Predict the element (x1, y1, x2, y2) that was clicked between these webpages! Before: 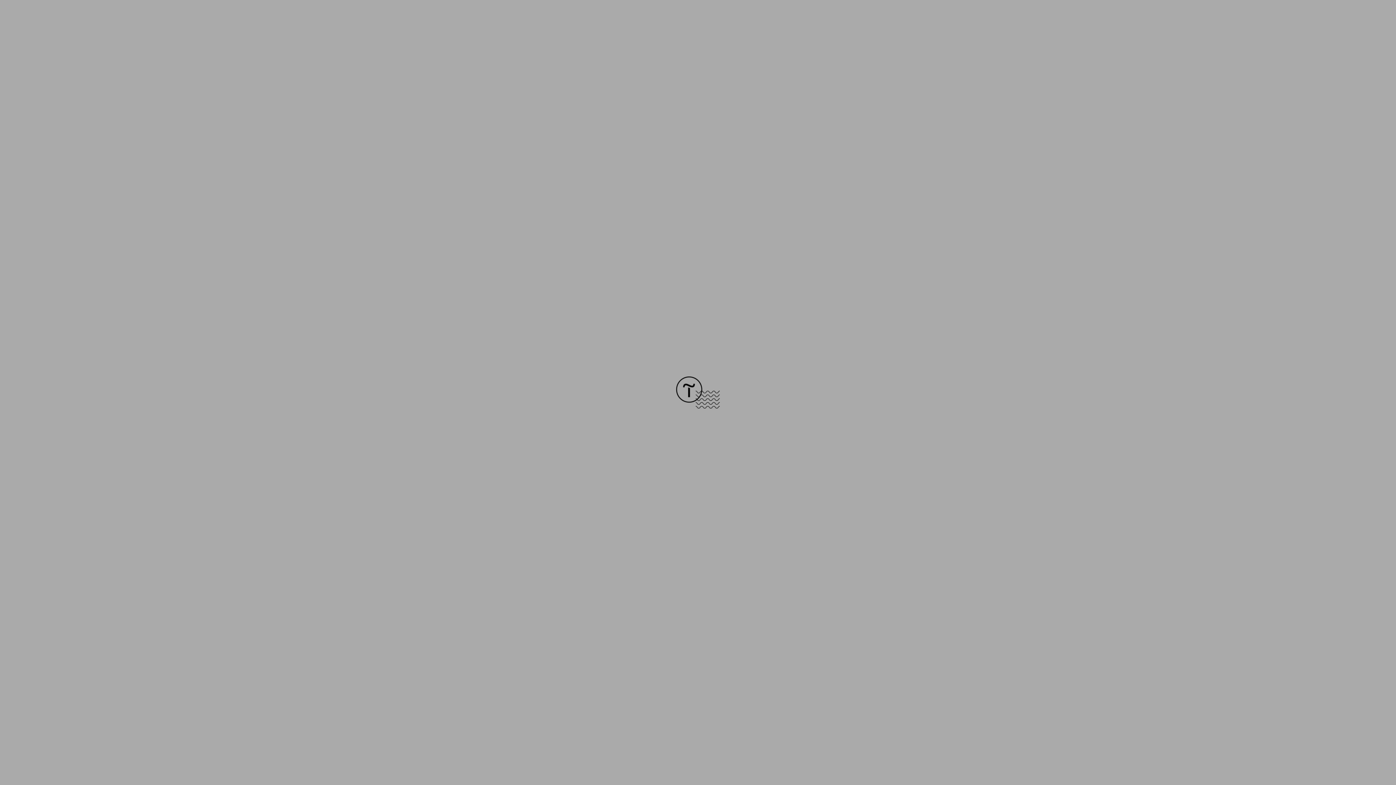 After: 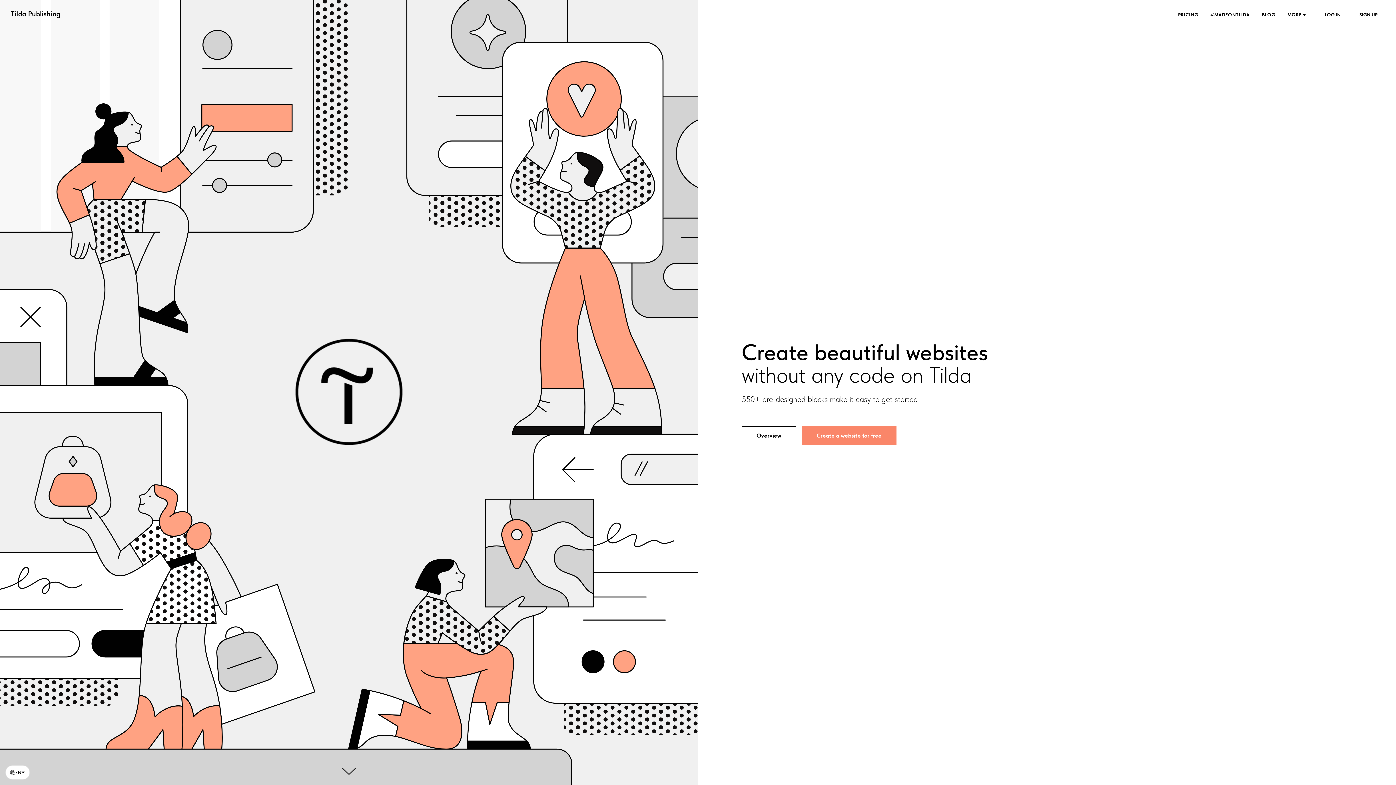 Action: bbox: (676, 403, 720, 409)